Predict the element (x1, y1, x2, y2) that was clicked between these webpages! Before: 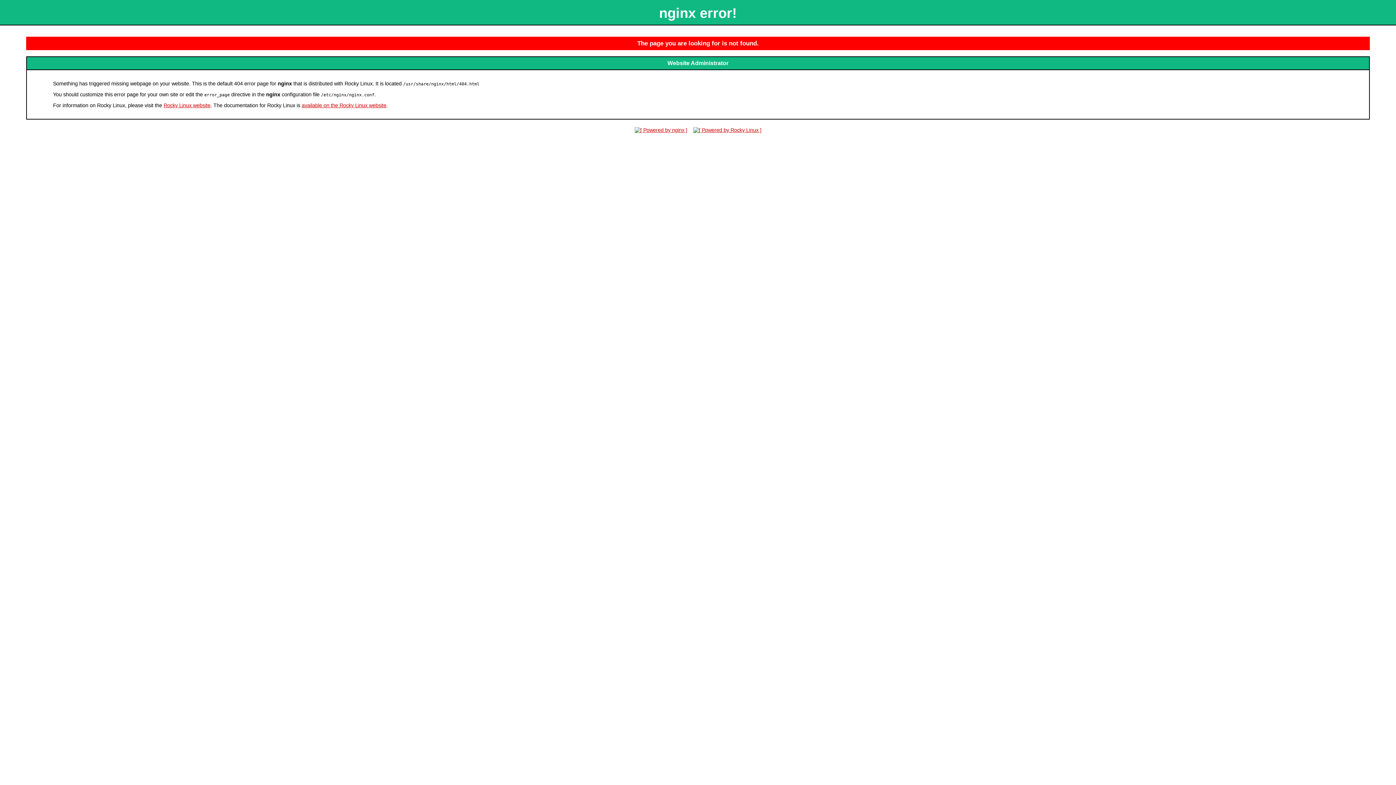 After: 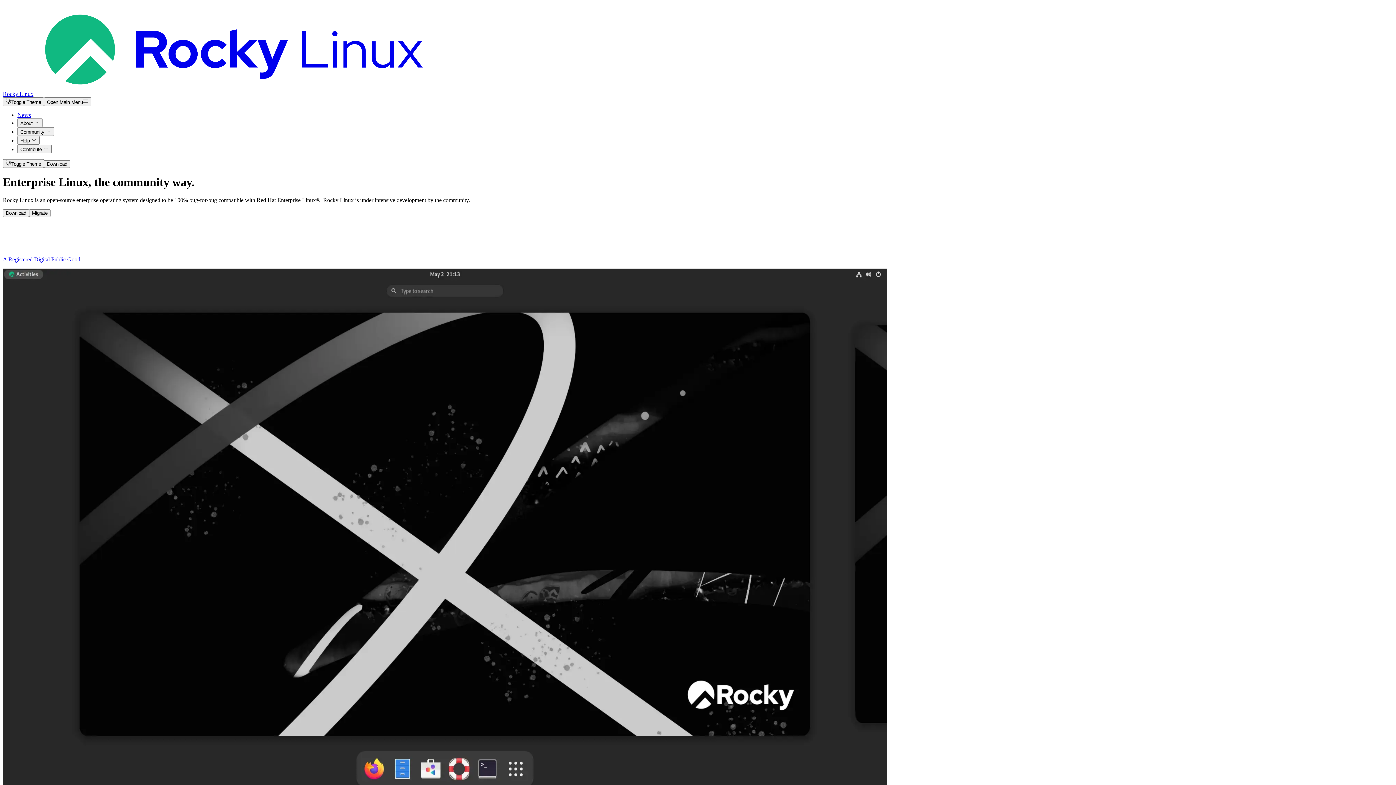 Action: bbox: (163, 102, 210, 108) label: Rocky Linux website